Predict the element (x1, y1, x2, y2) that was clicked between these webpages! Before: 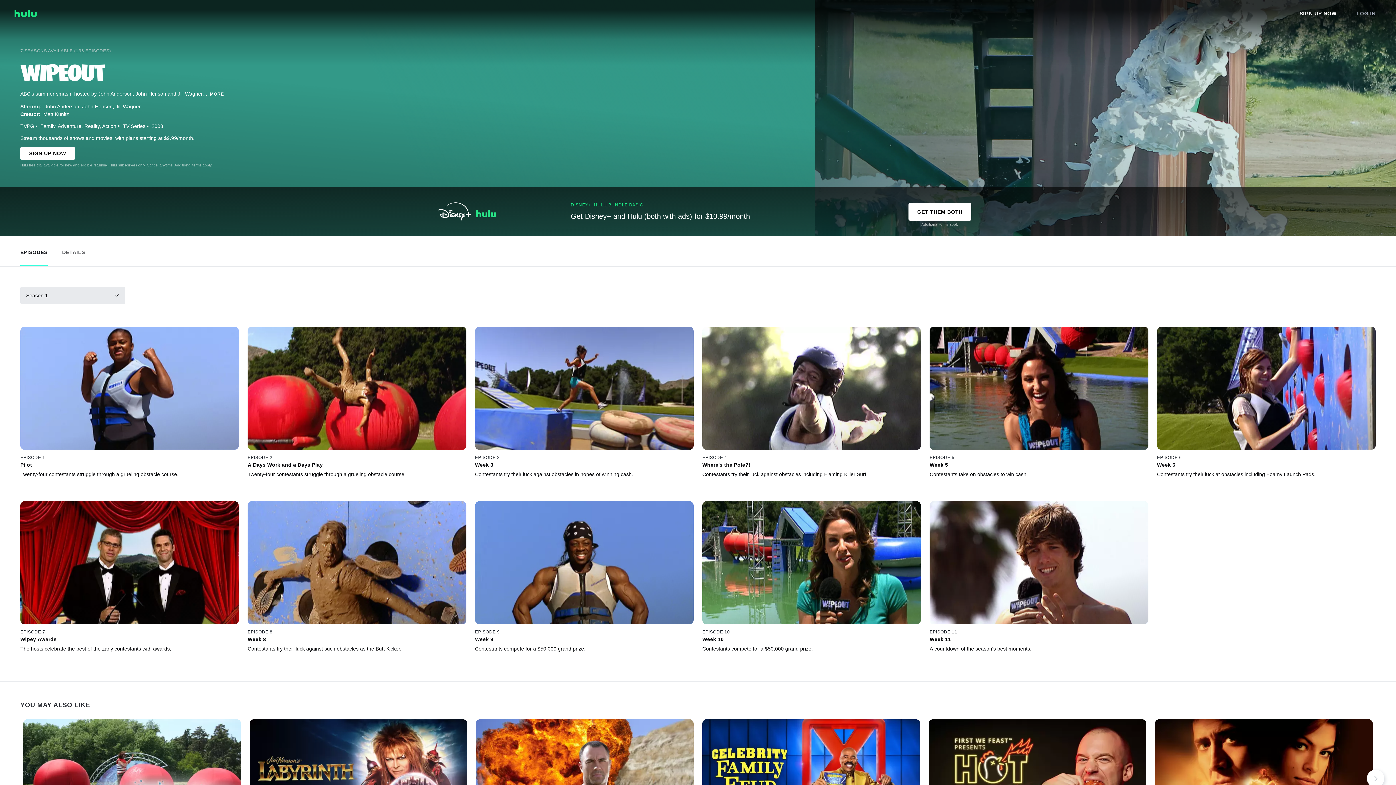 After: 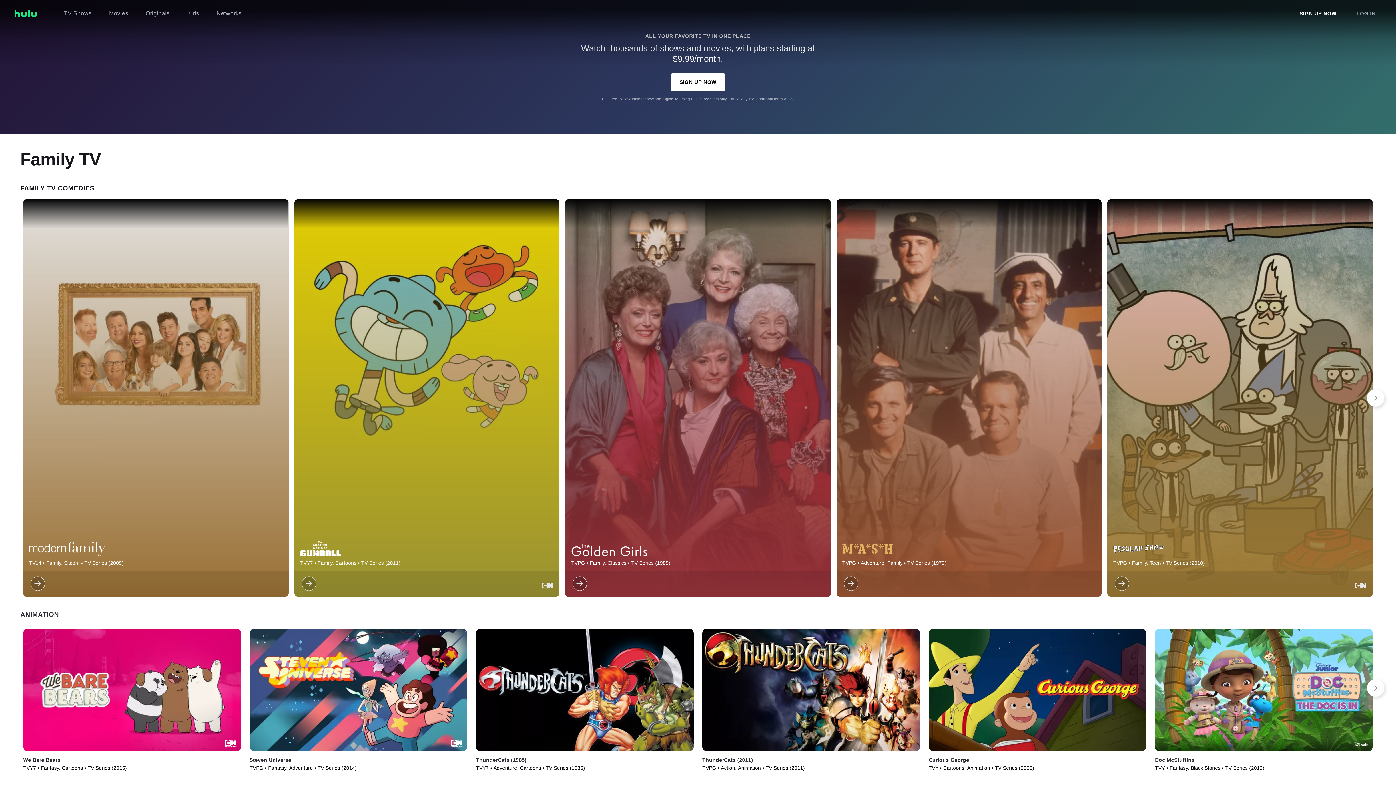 Action: label: View Family hub bbox: (40, 123, 55, 129)